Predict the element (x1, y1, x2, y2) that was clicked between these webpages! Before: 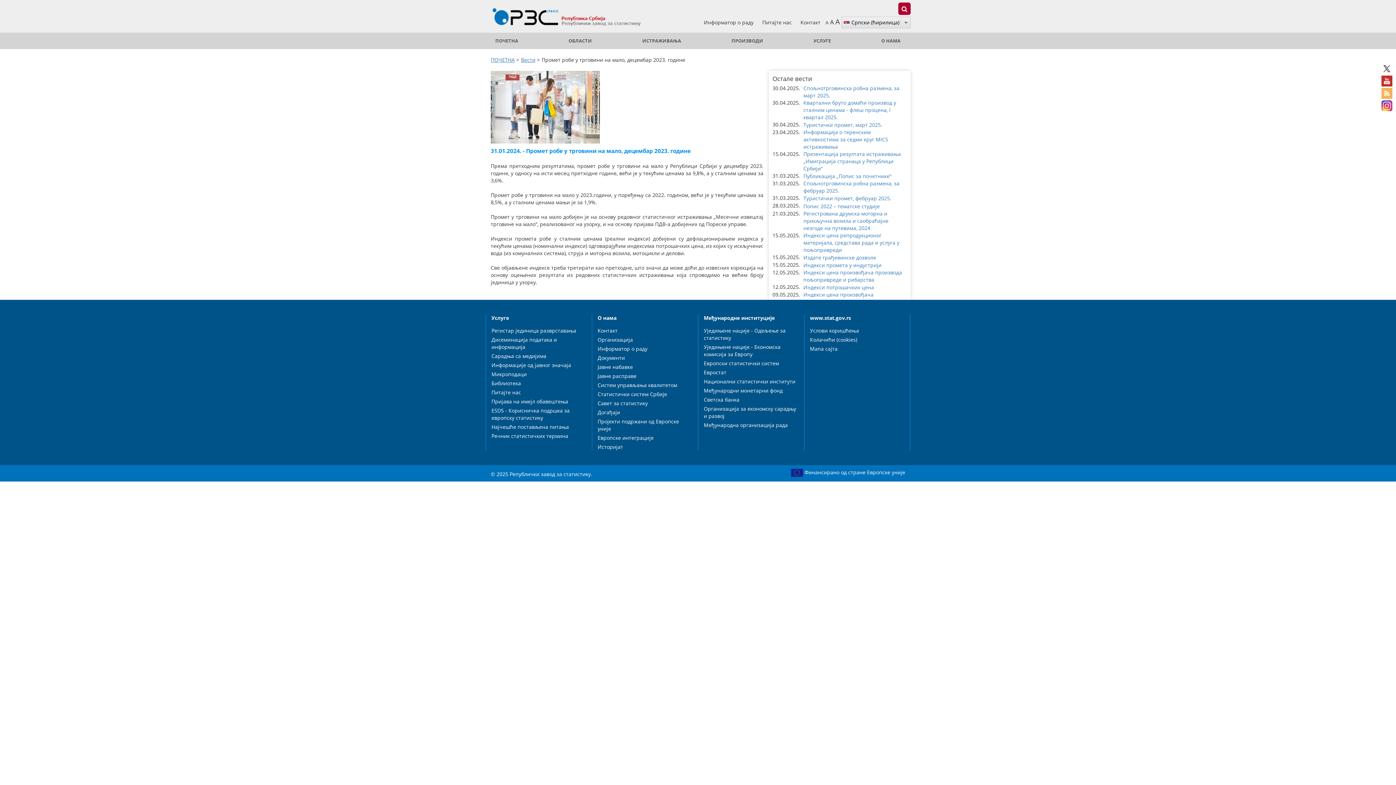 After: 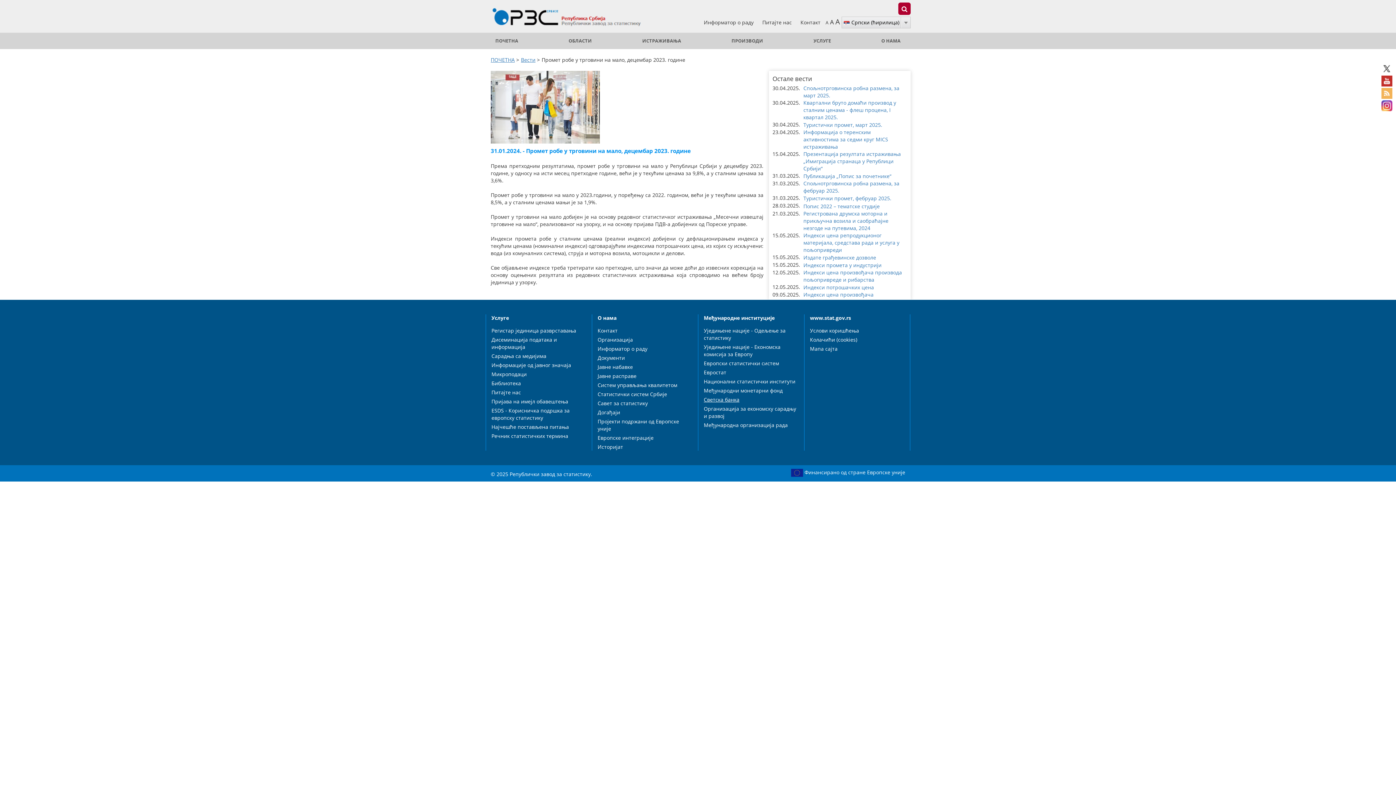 Action: bbox: (704, 394, 798, 403) label: Светска банка